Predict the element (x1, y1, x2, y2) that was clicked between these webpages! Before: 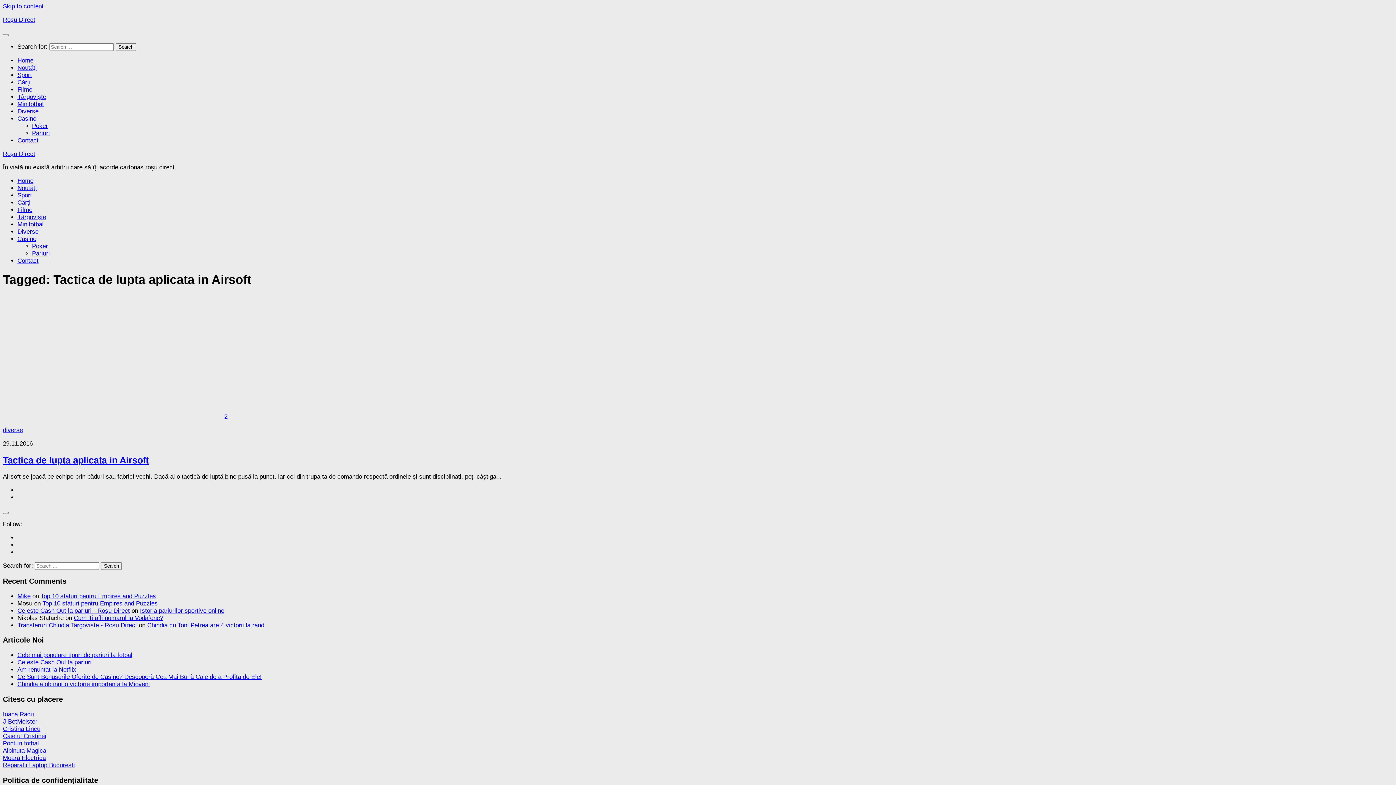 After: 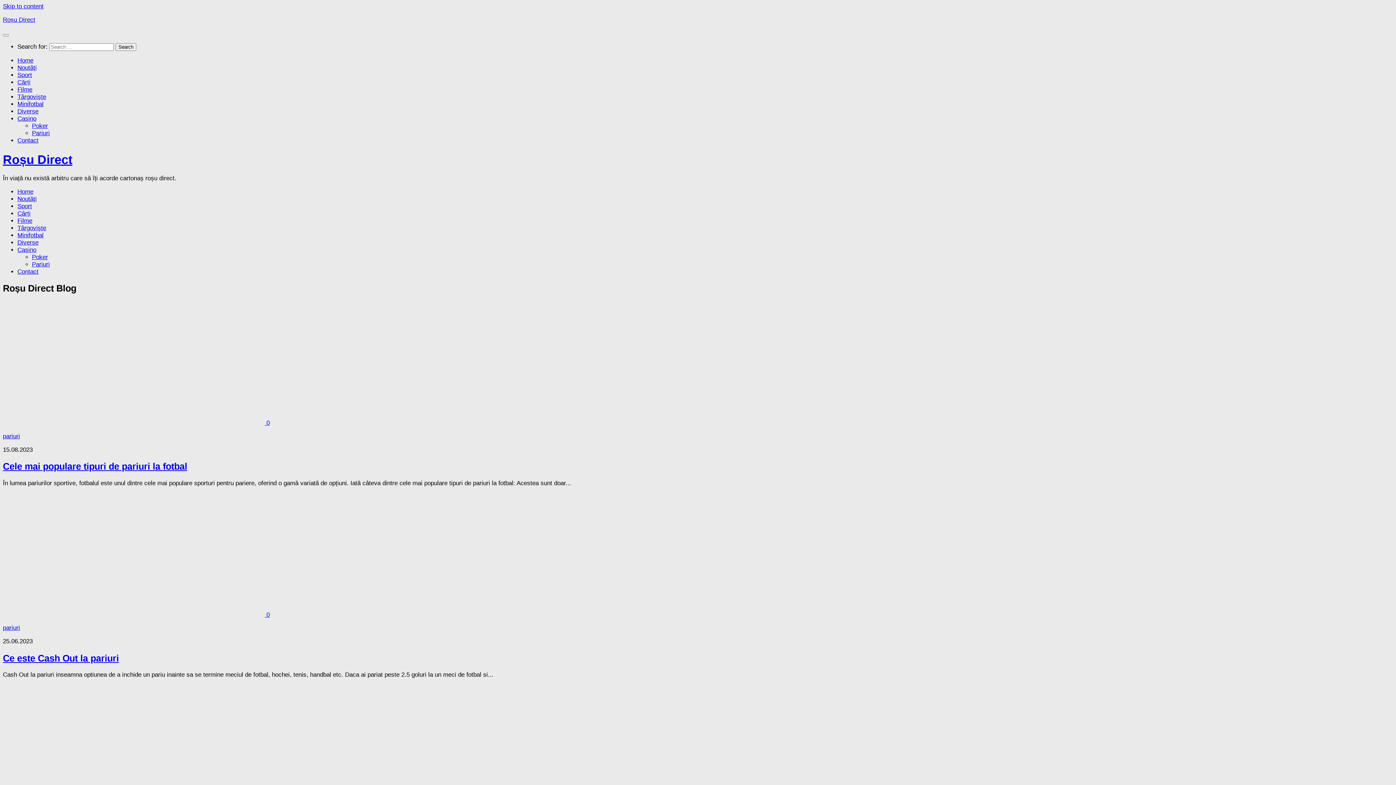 Action: label: Roșu Direct bbox: (2, 150, 35, 157)